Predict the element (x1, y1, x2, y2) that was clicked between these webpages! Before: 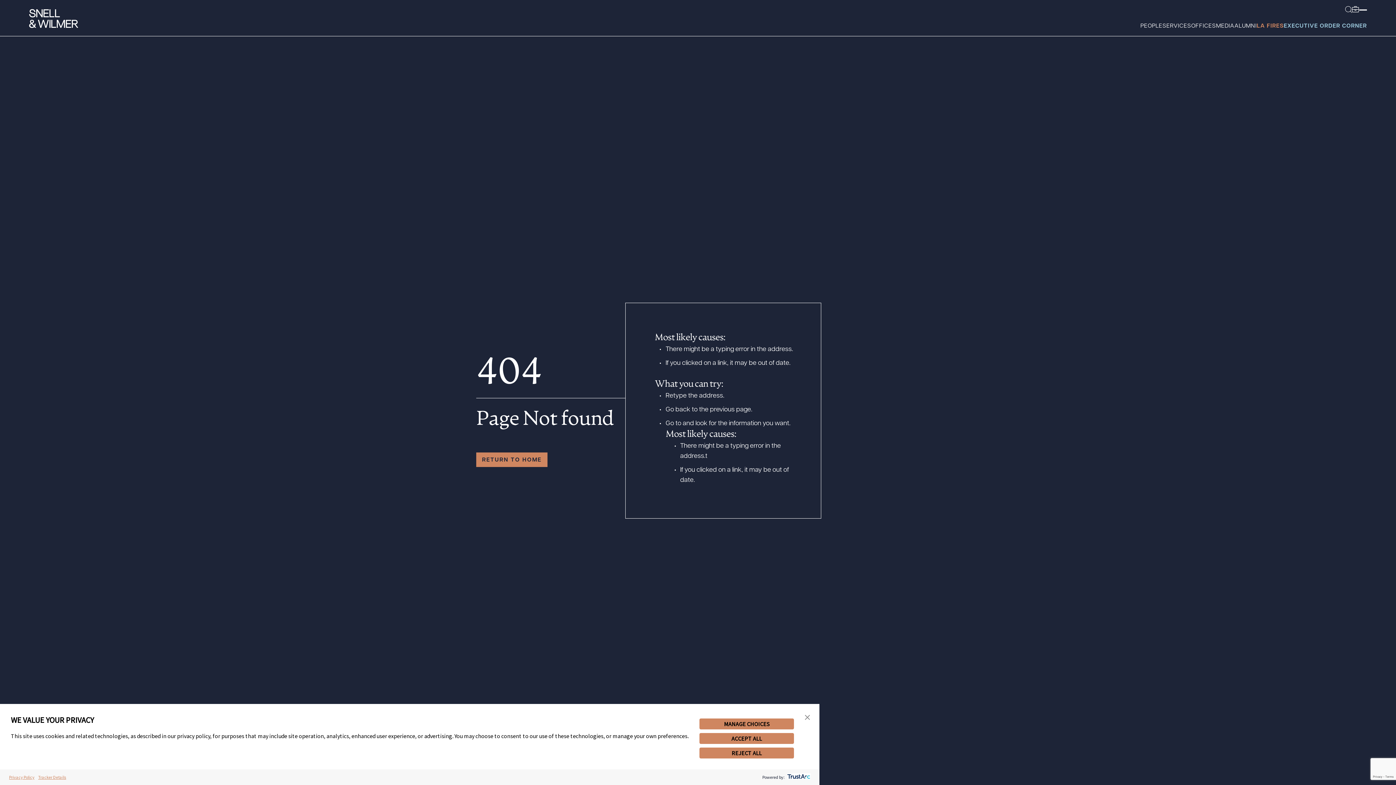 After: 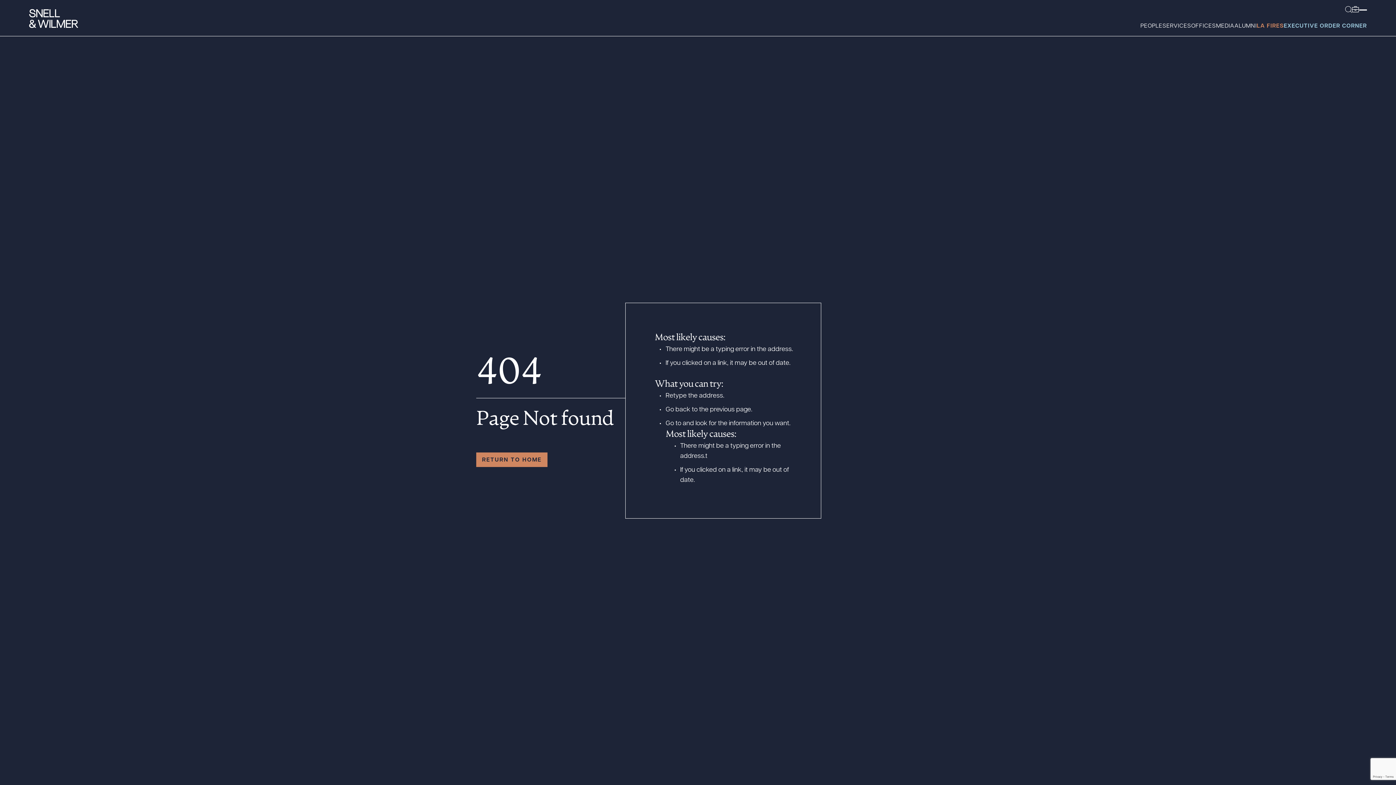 Action: label: close banner bbox: (800, 709, 814, 726)